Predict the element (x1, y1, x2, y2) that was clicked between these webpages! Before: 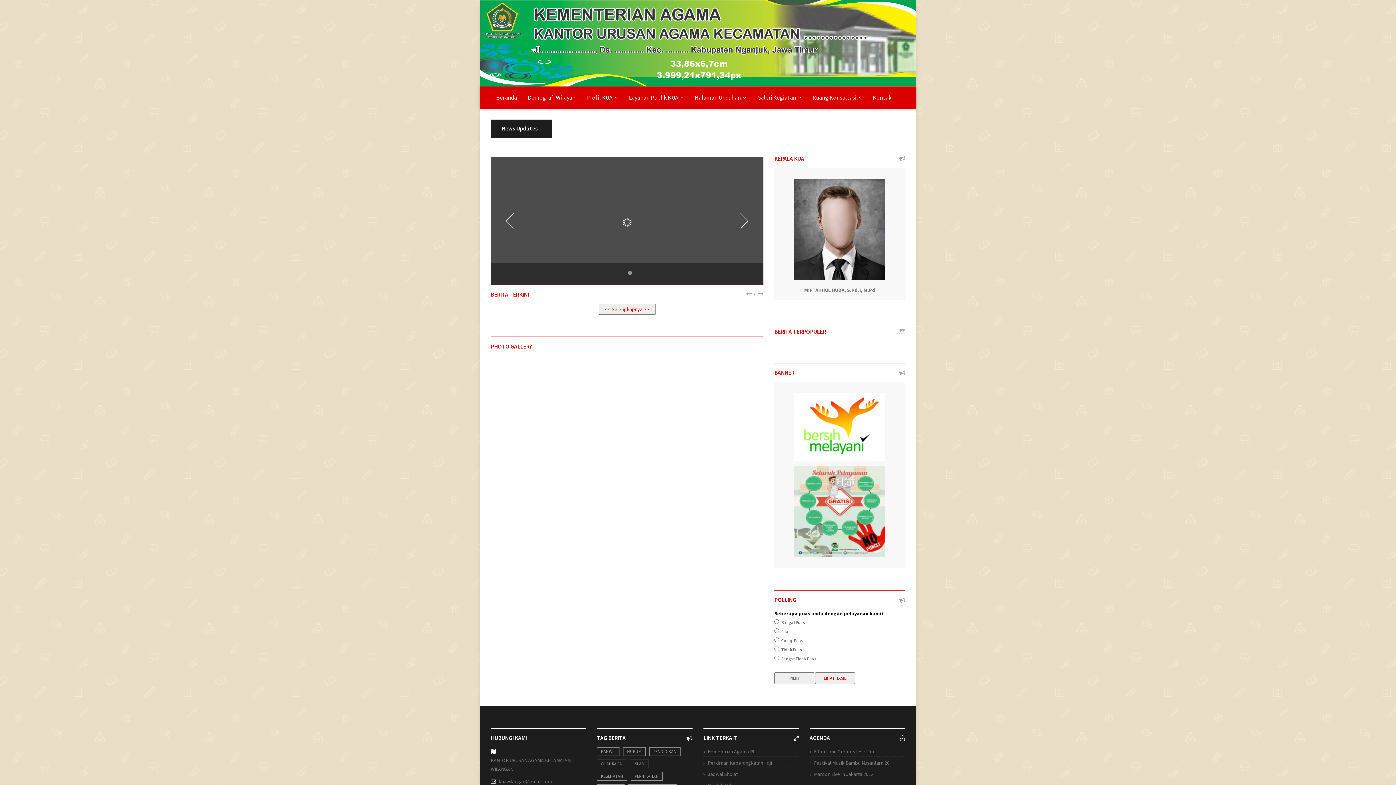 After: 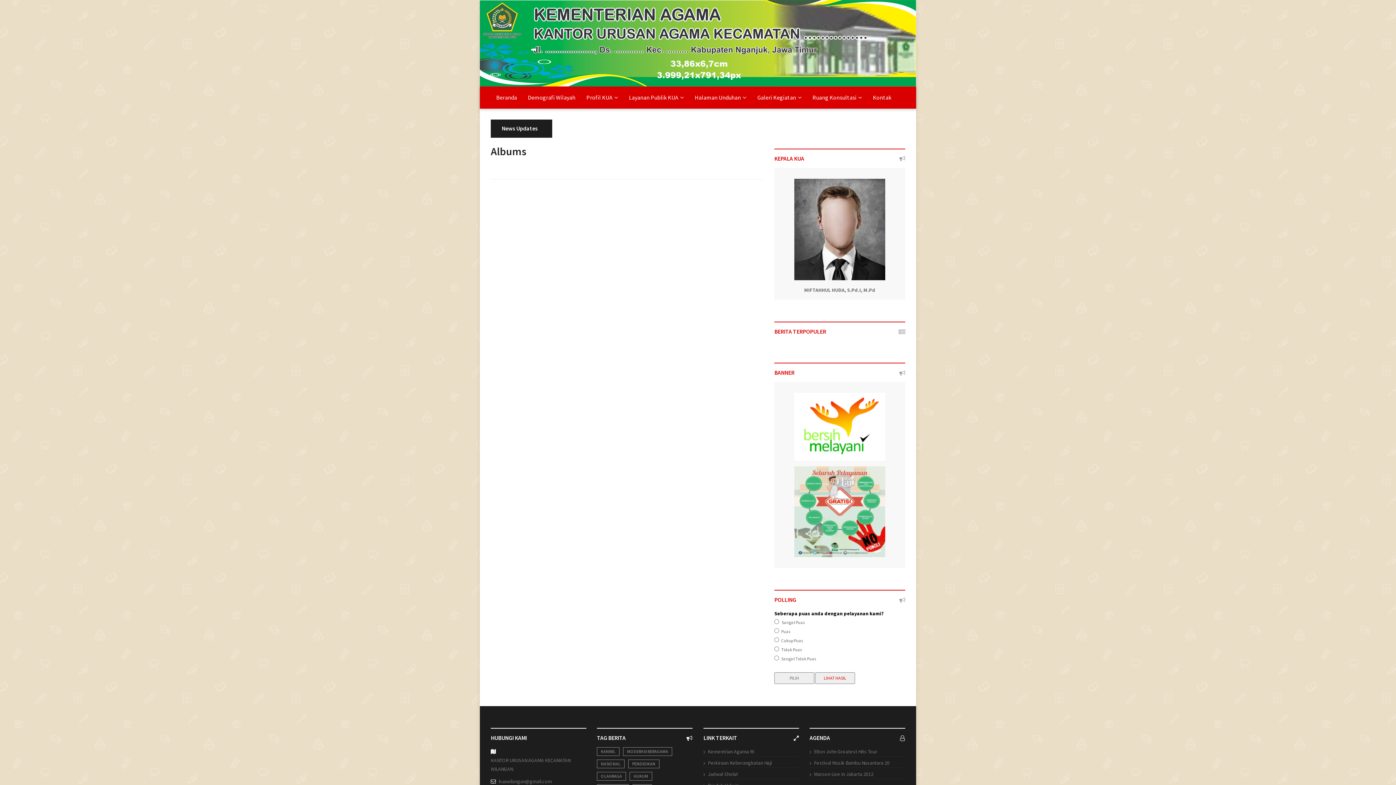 Action: bbox: (490, 341, 742, 351) label: PHOTO GALLERY